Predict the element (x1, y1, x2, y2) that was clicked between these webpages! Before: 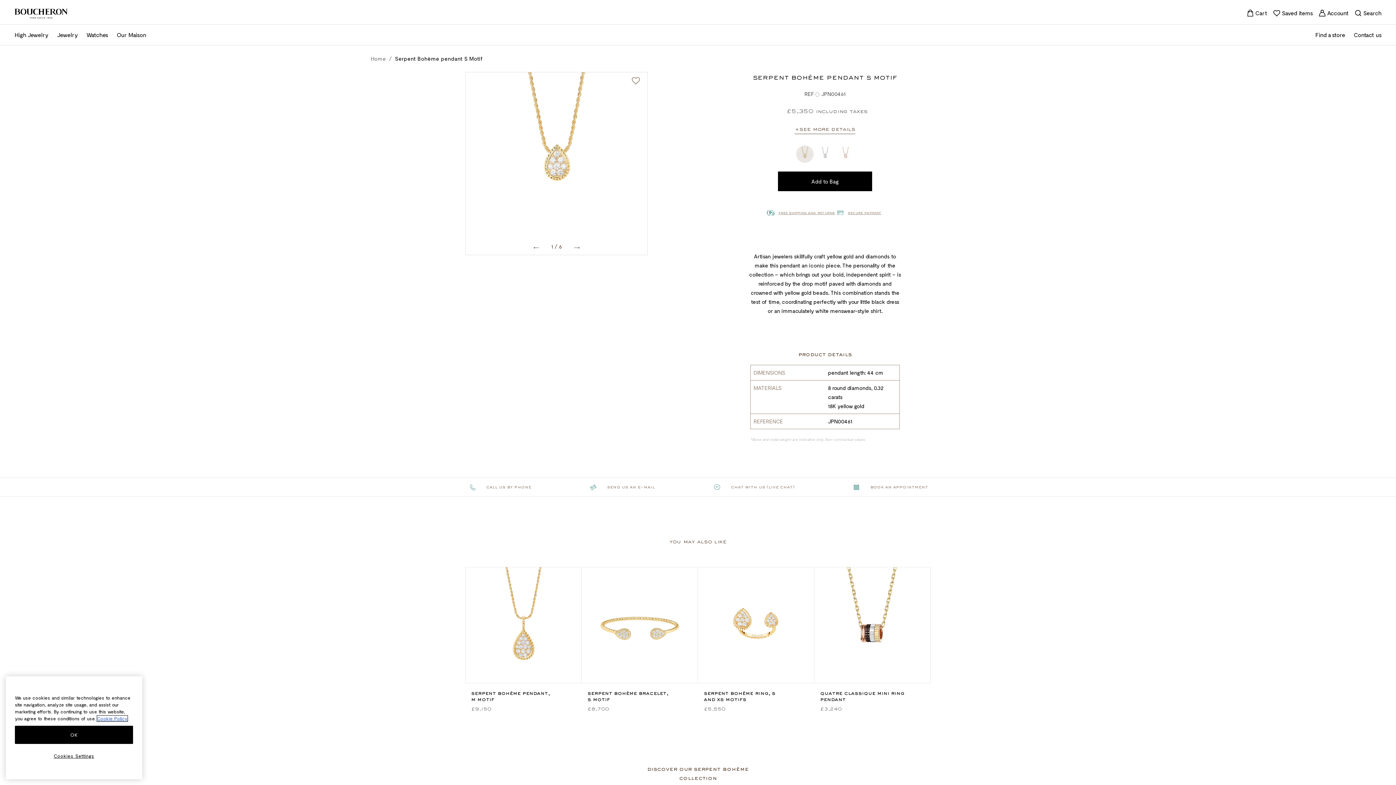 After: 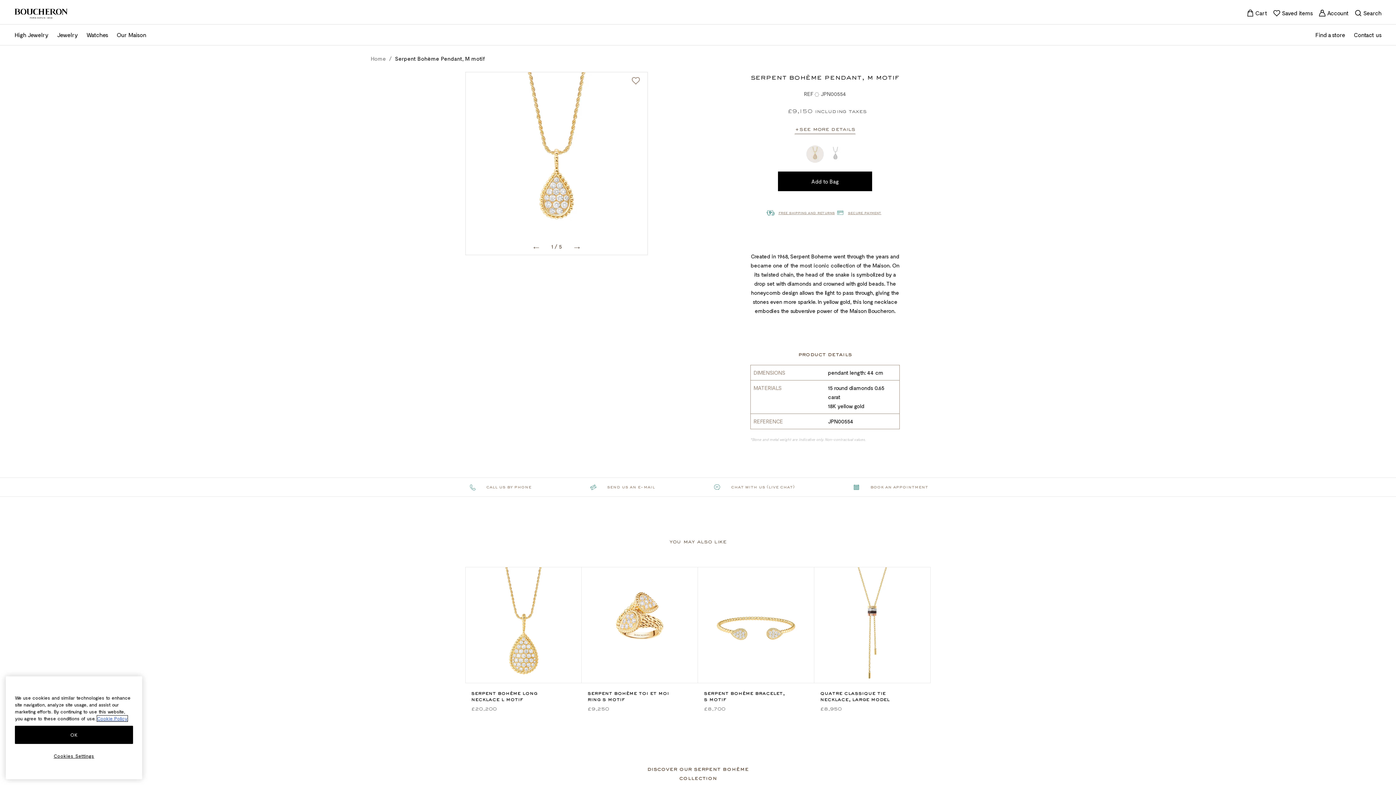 Action: label: serpent bohème pendant, m motif bbox: (471, 691, 555, 703)